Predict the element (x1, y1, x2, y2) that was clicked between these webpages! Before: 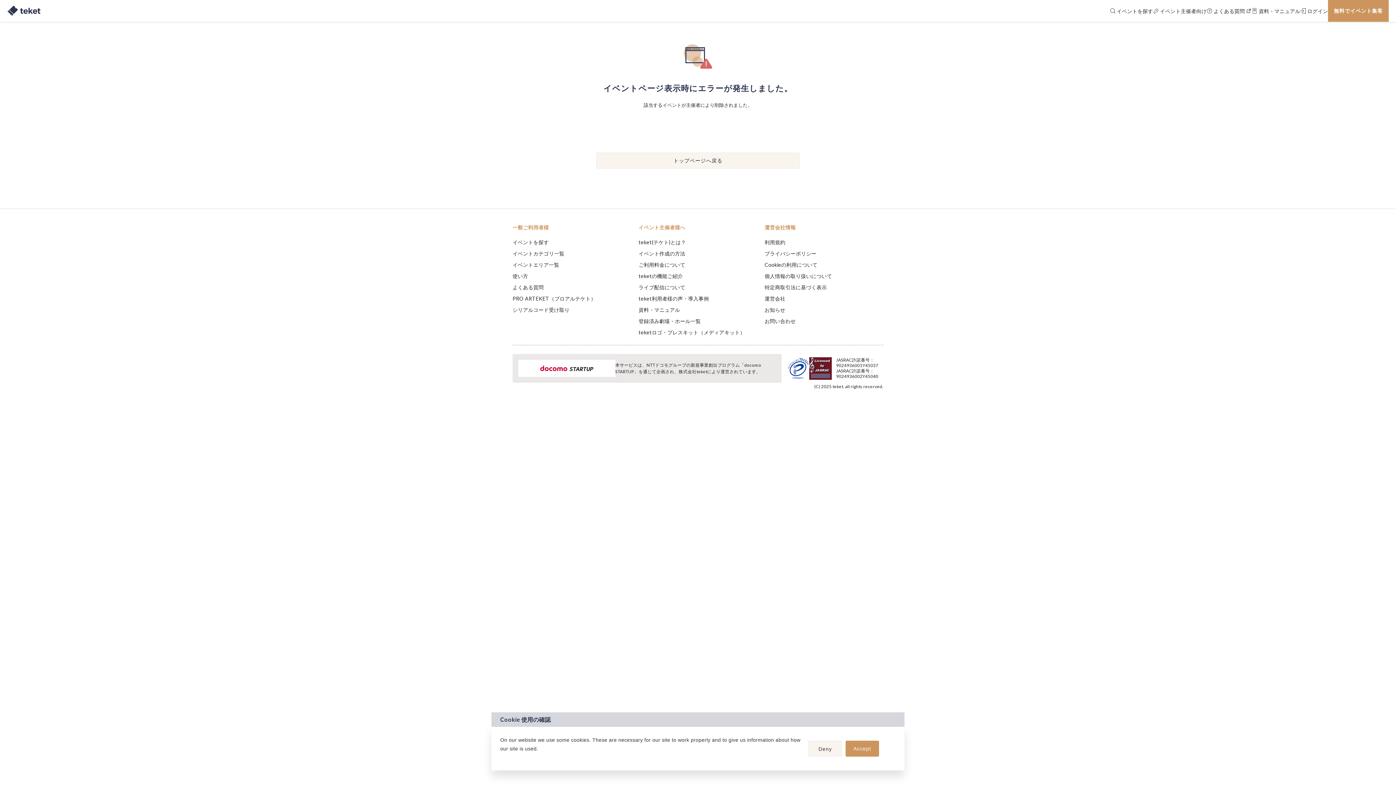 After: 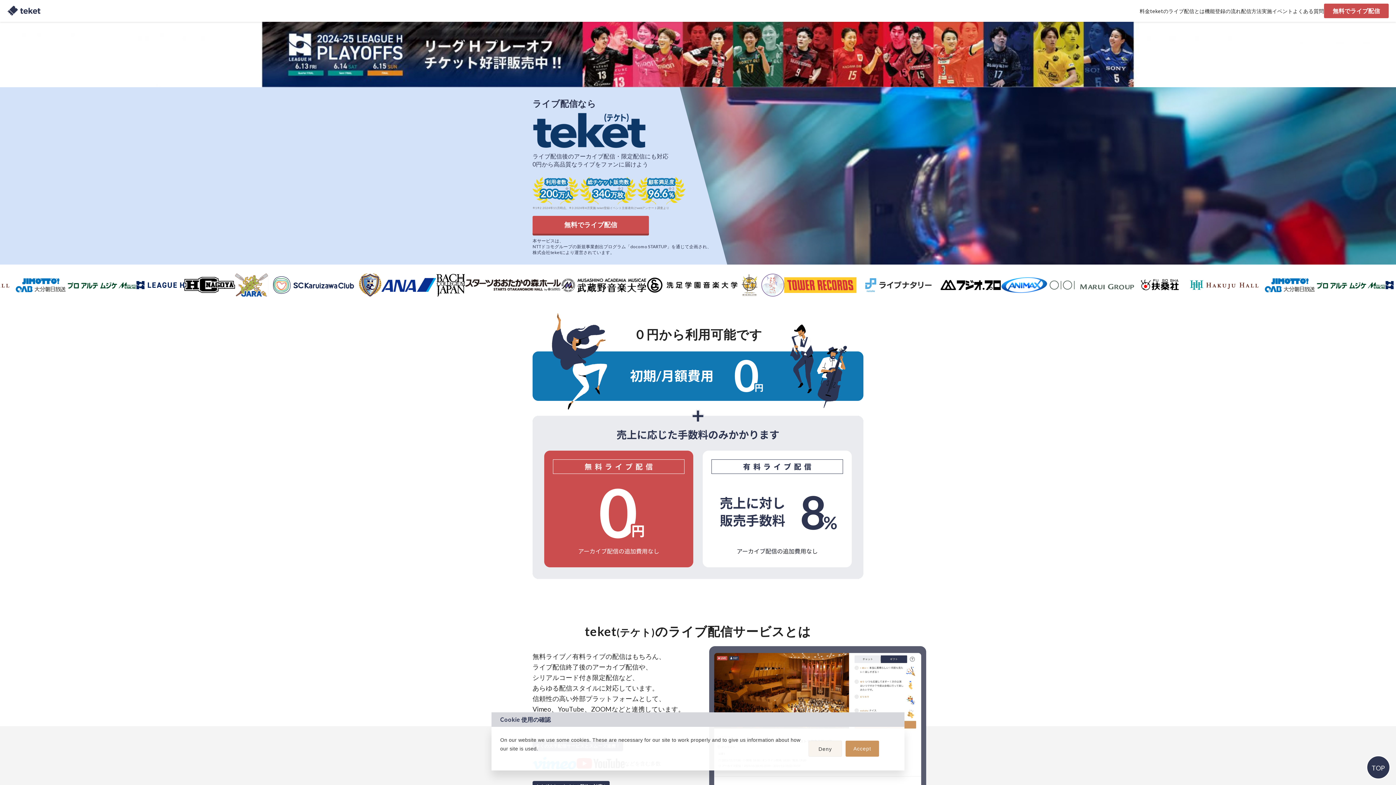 Action: label: ライブ配信について bbox: (638, 284, 685, 290)